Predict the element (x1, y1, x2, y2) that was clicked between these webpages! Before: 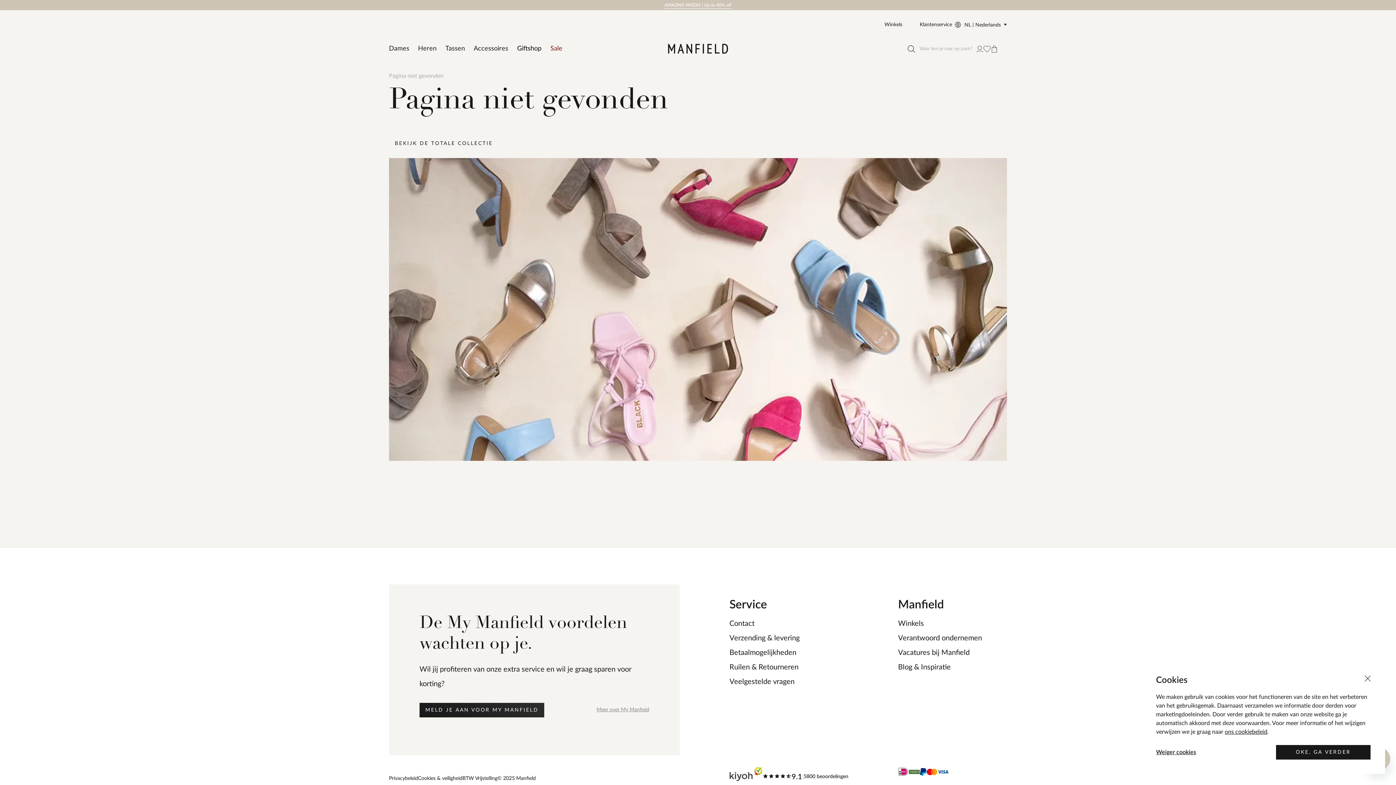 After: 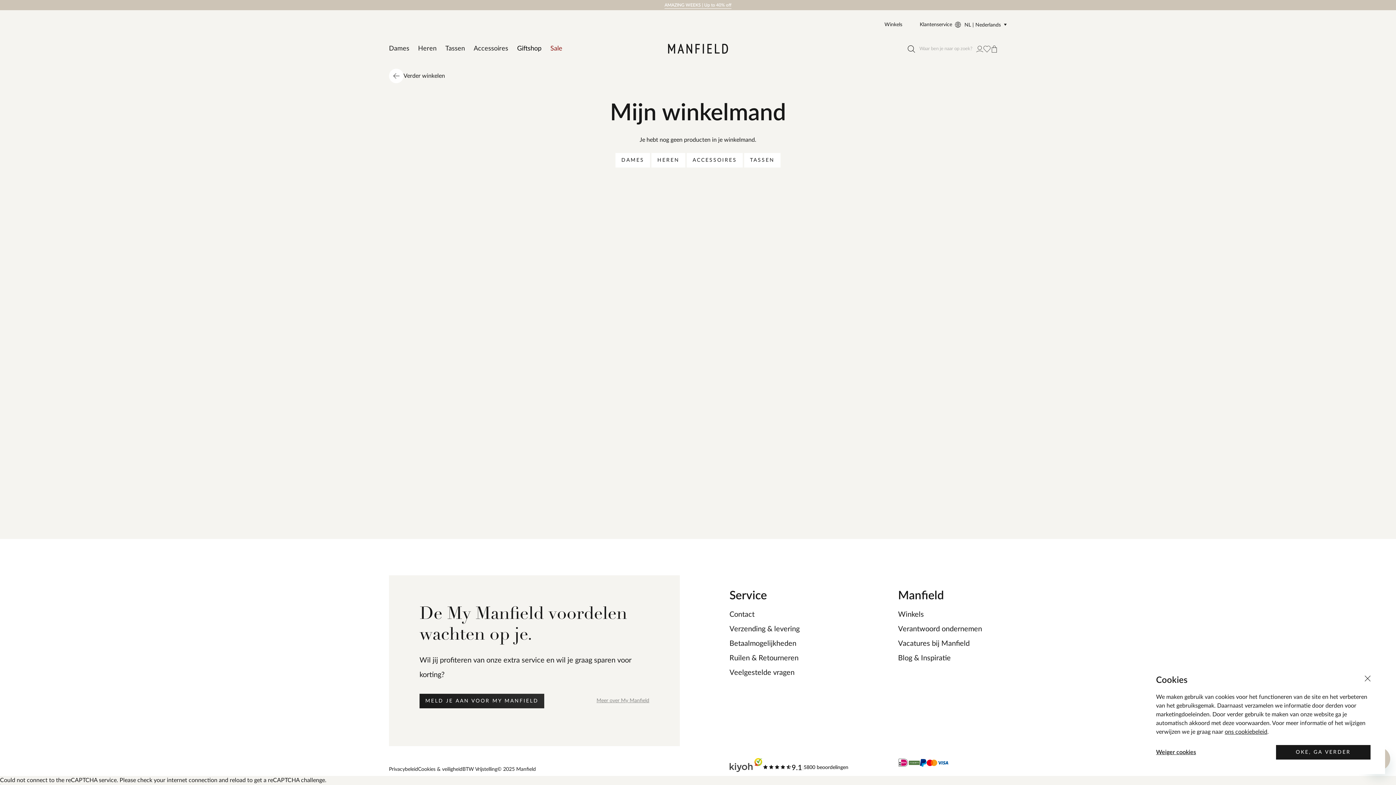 Action: bbox: (990, 45, 998, 52)